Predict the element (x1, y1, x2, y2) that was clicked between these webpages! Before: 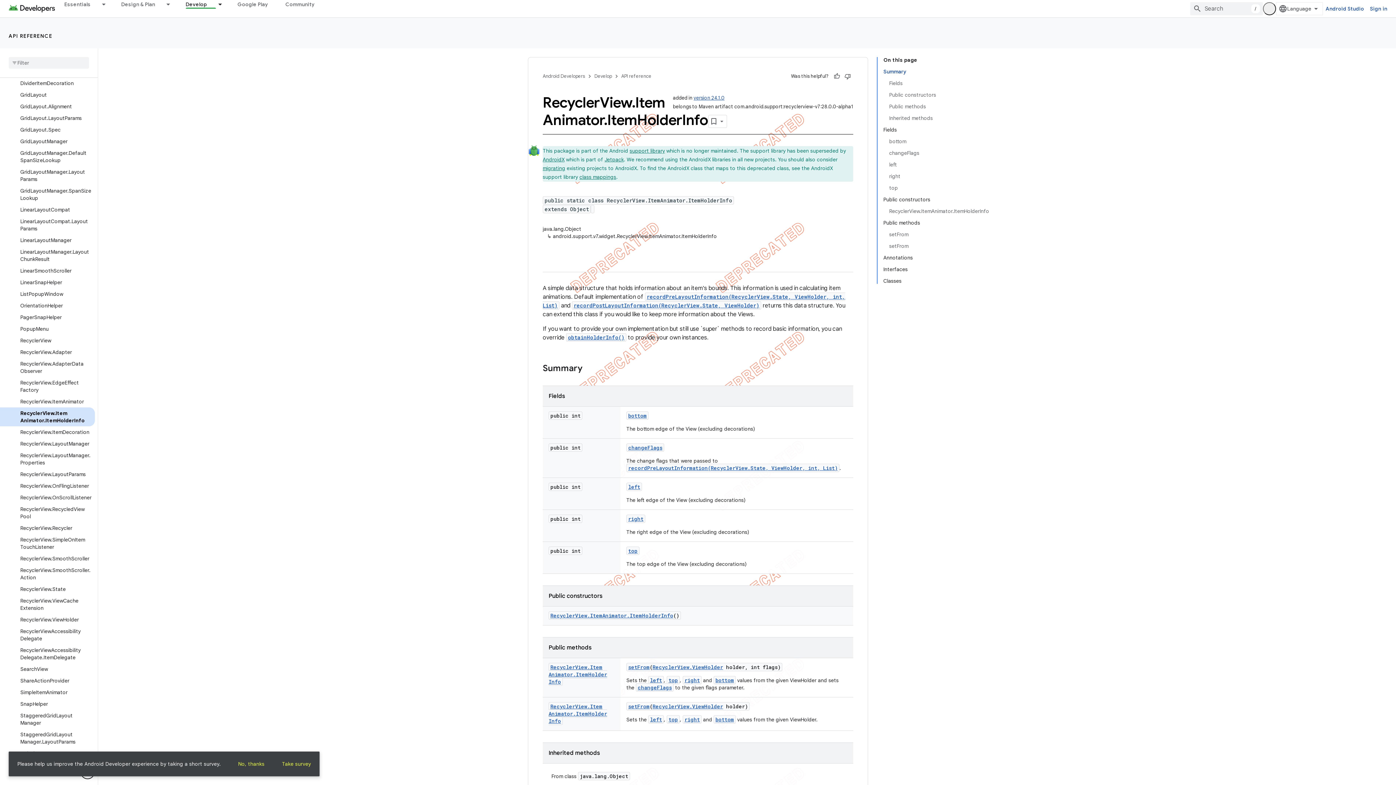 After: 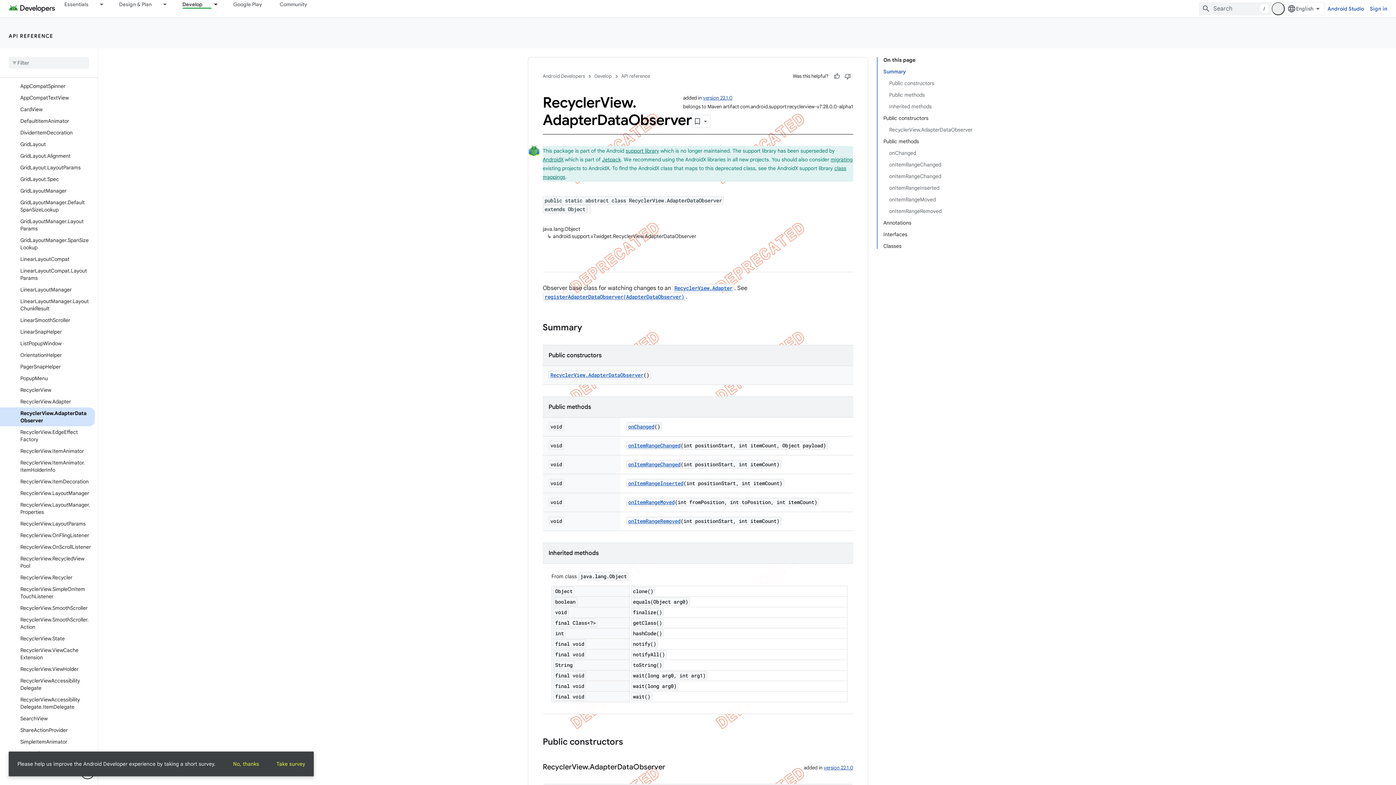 Action: bbox: (0, 358, 94, 377) label: RecyclerView.AdapterDataObserver